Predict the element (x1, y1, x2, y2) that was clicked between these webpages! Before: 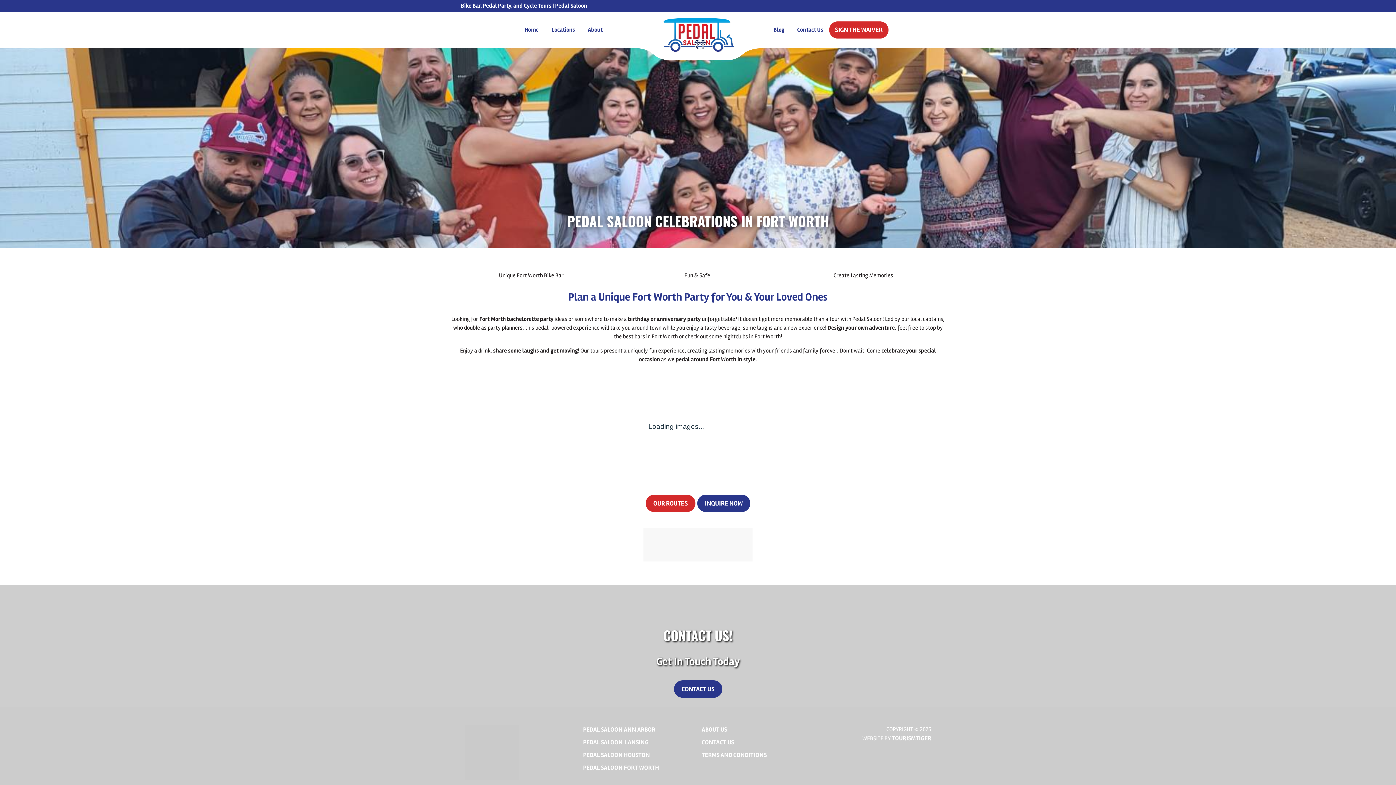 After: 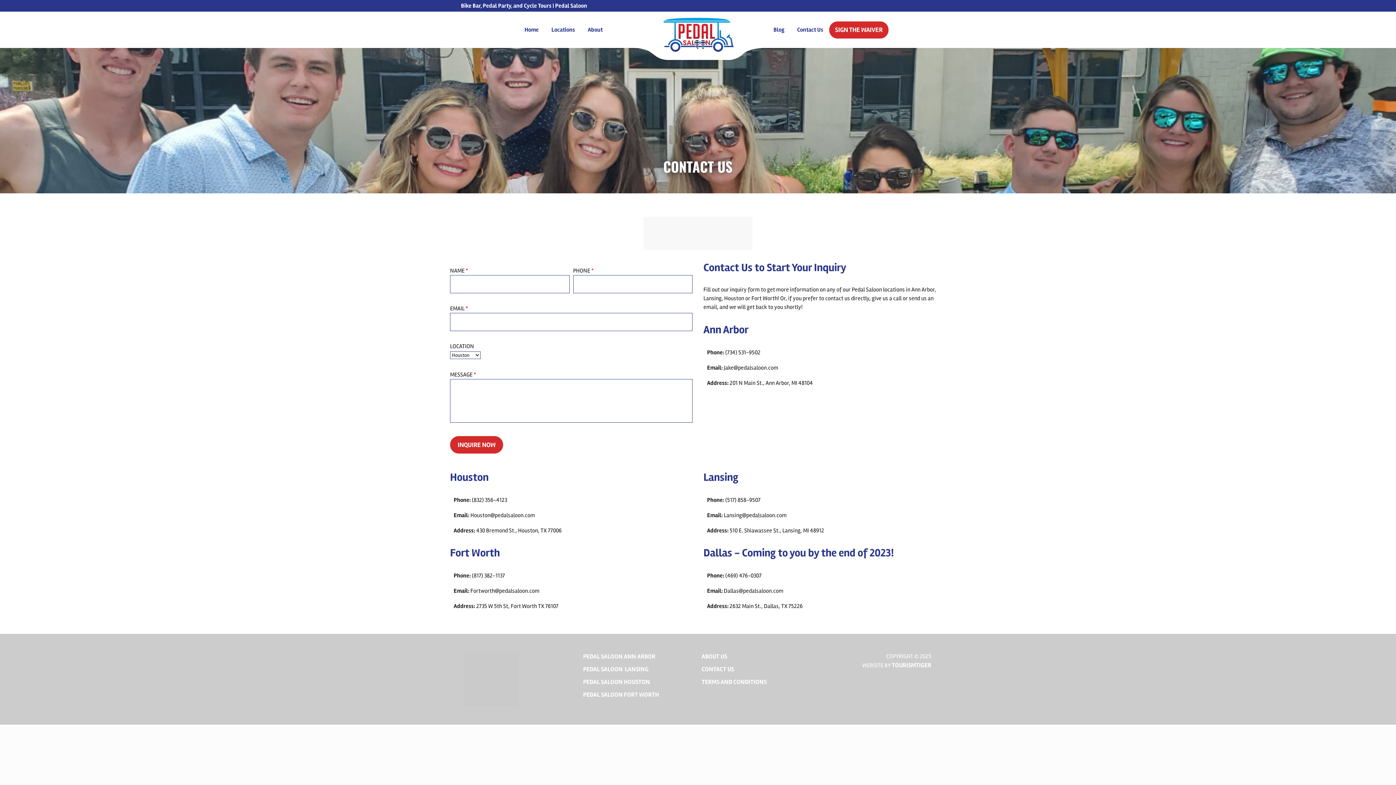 Action: bbox: (674, 680, 722, 698) label: CONTACT US